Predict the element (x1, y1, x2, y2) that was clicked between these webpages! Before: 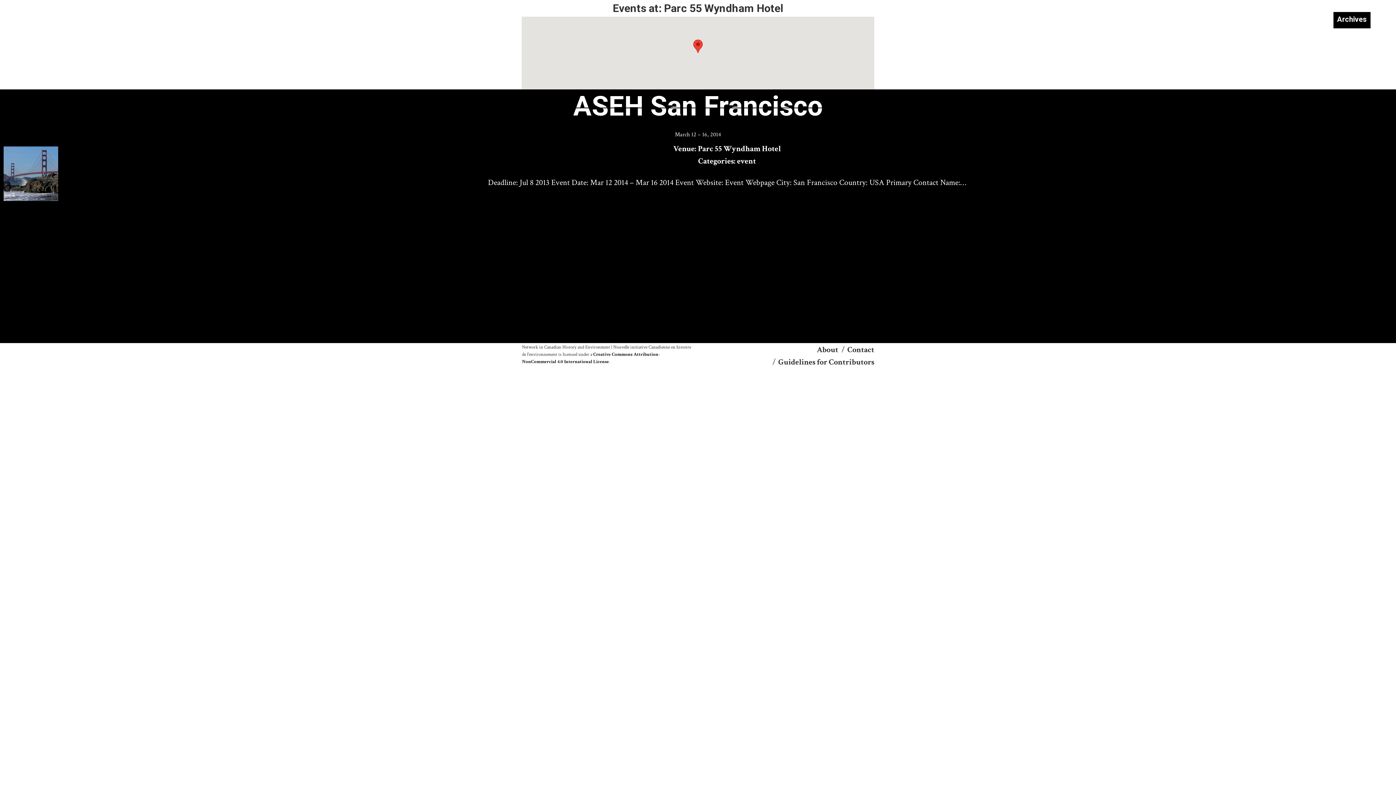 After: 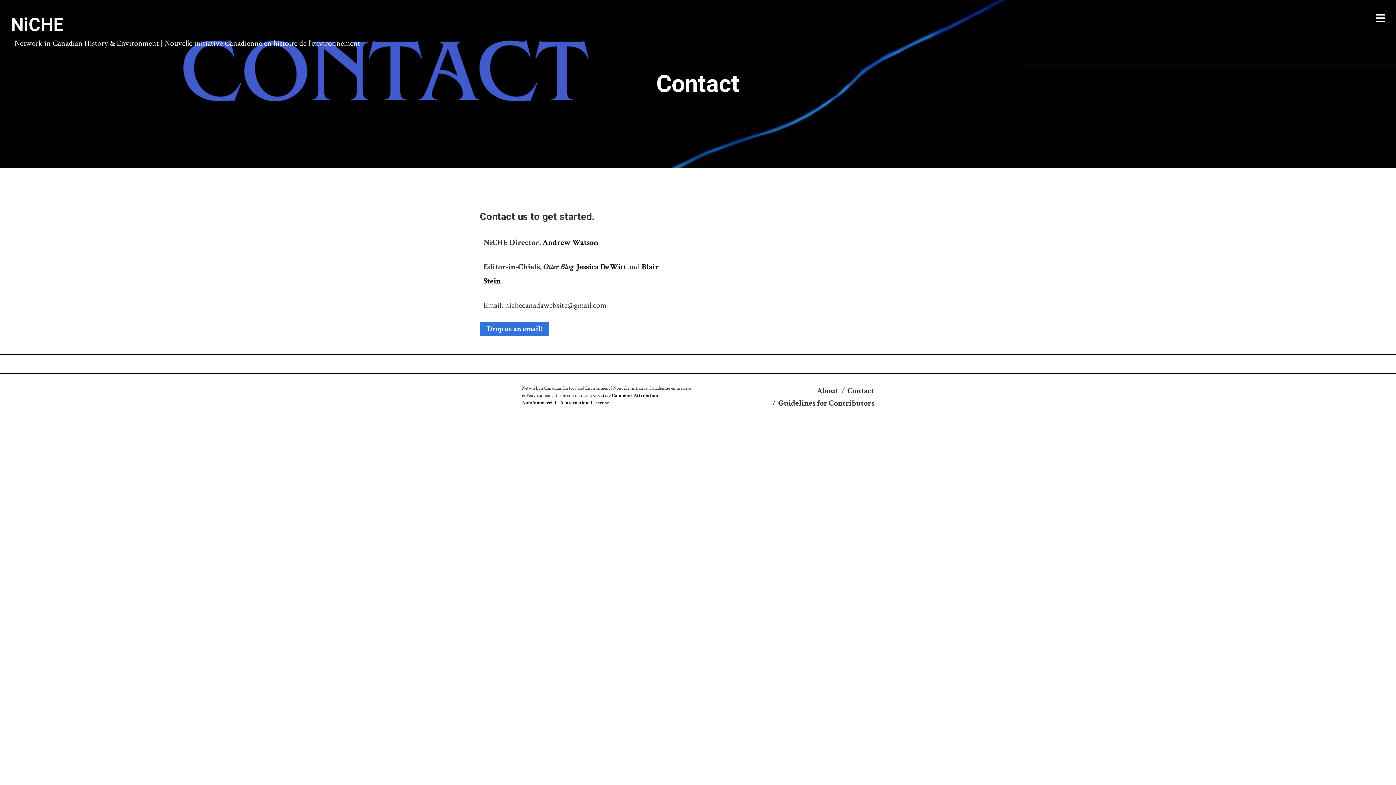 Action: bbox: (847, 344, 874, 355) label: Contact